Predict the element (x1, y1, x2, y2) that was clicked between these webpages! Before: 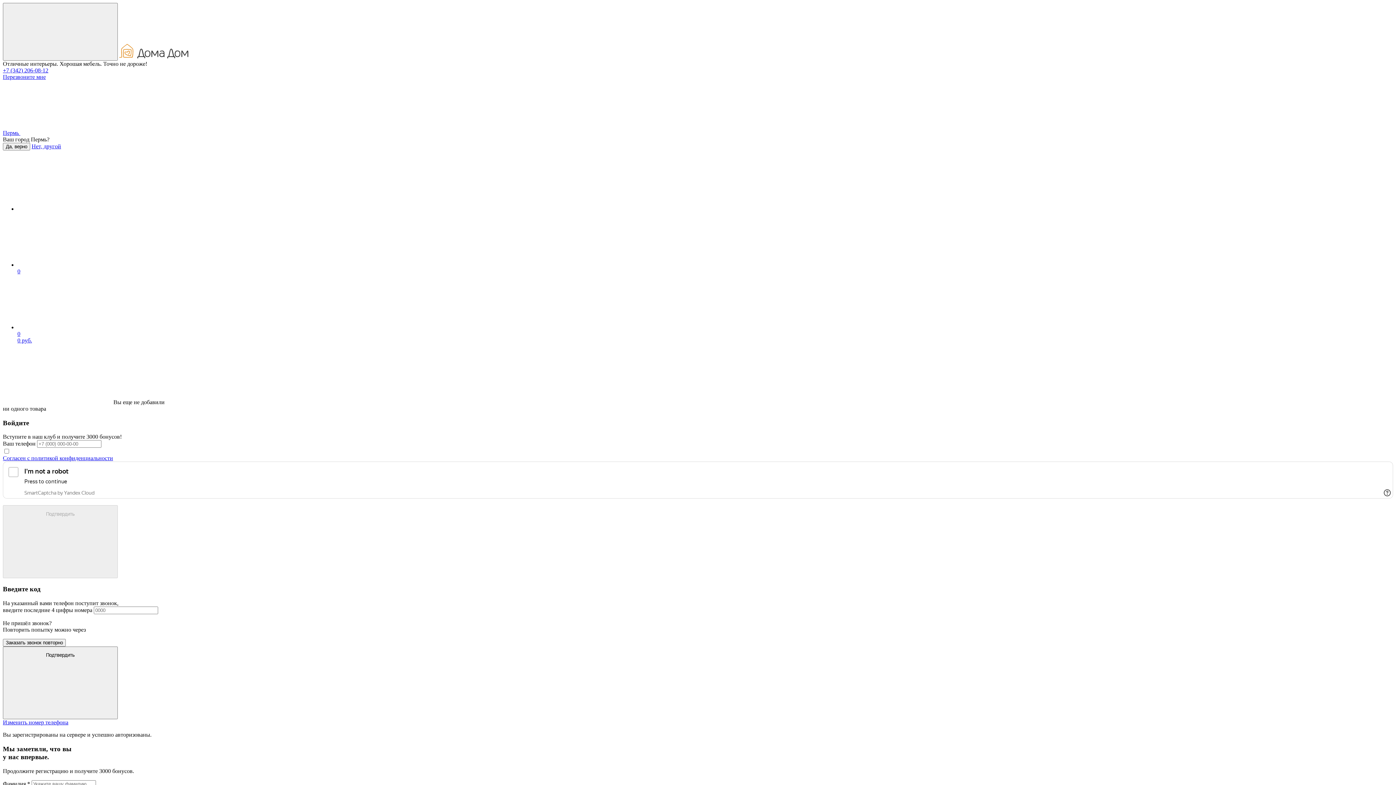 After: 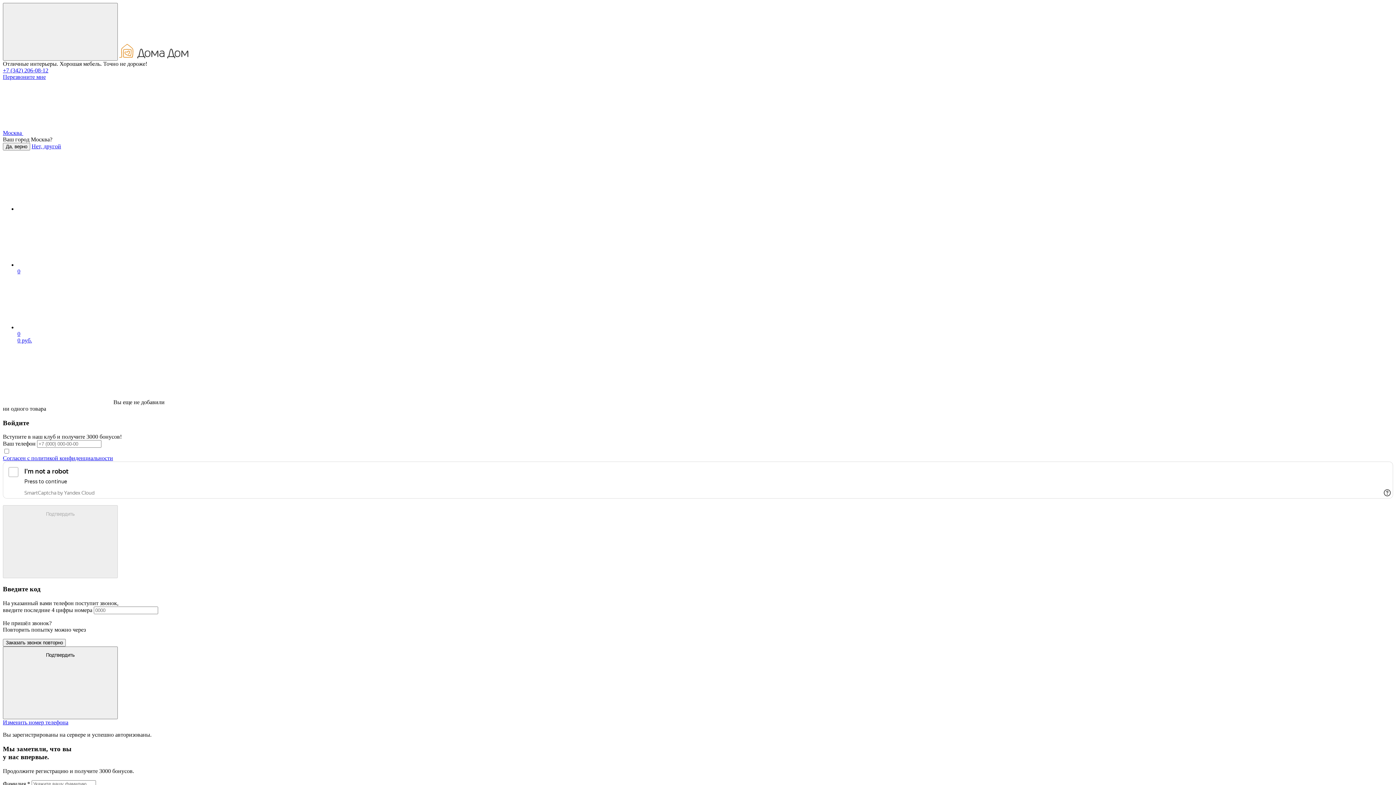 Action: bbox: (119, 53, 188, 59)